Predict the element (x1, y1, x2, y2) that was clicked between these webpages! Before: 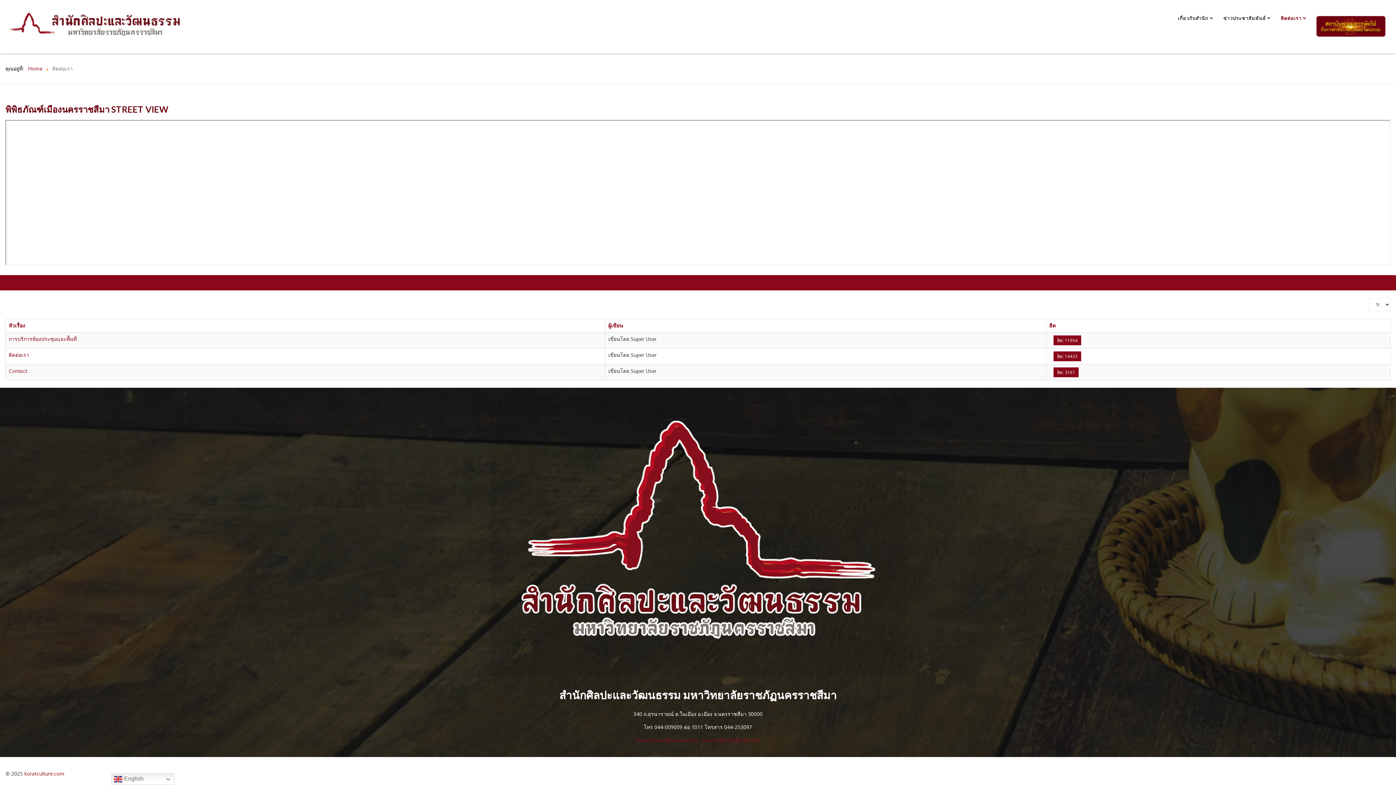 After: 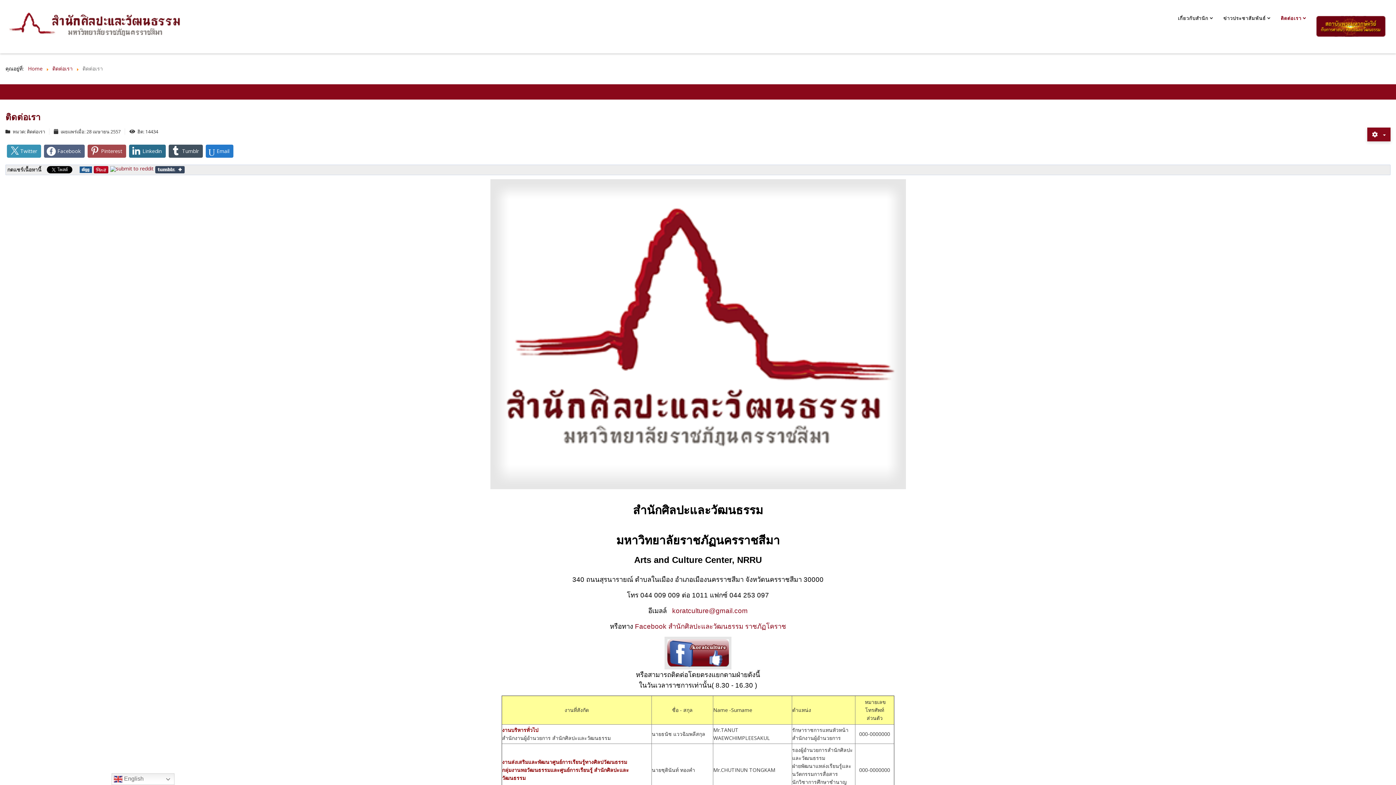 Action: bbox: (8, 351, 29, 358) label: ติดต่อเรา